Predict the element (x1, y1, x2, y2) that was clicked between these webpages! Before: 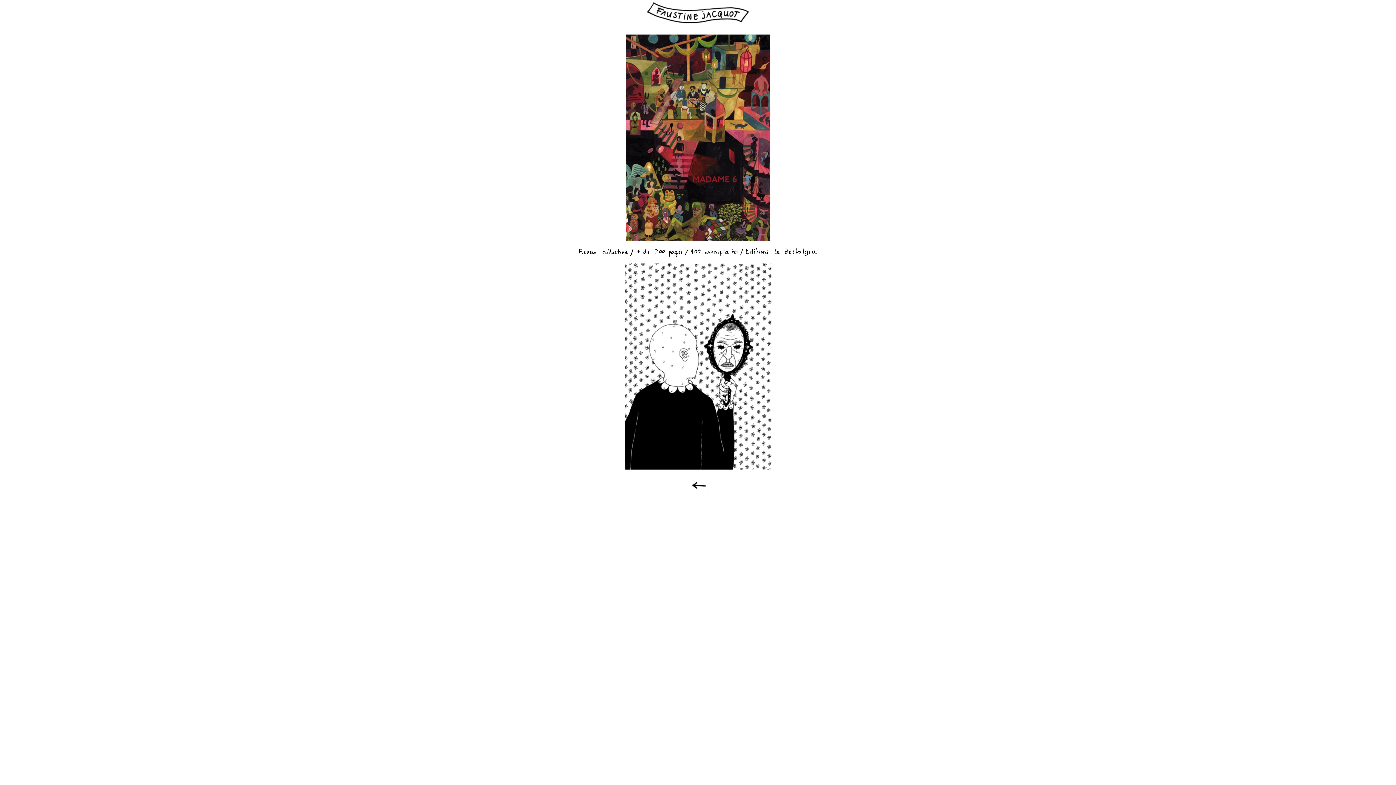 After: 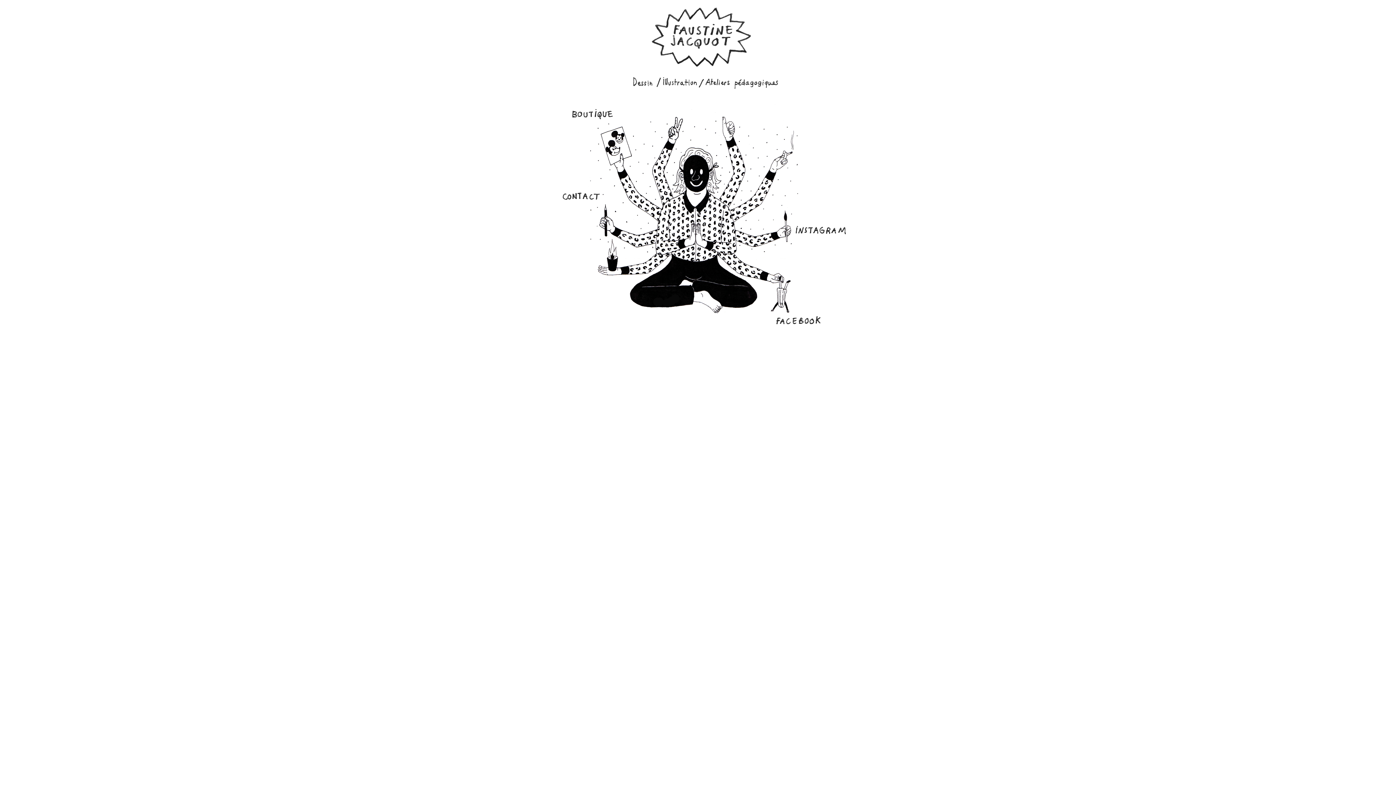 Action: bbox: (645, 20, 750, 26)